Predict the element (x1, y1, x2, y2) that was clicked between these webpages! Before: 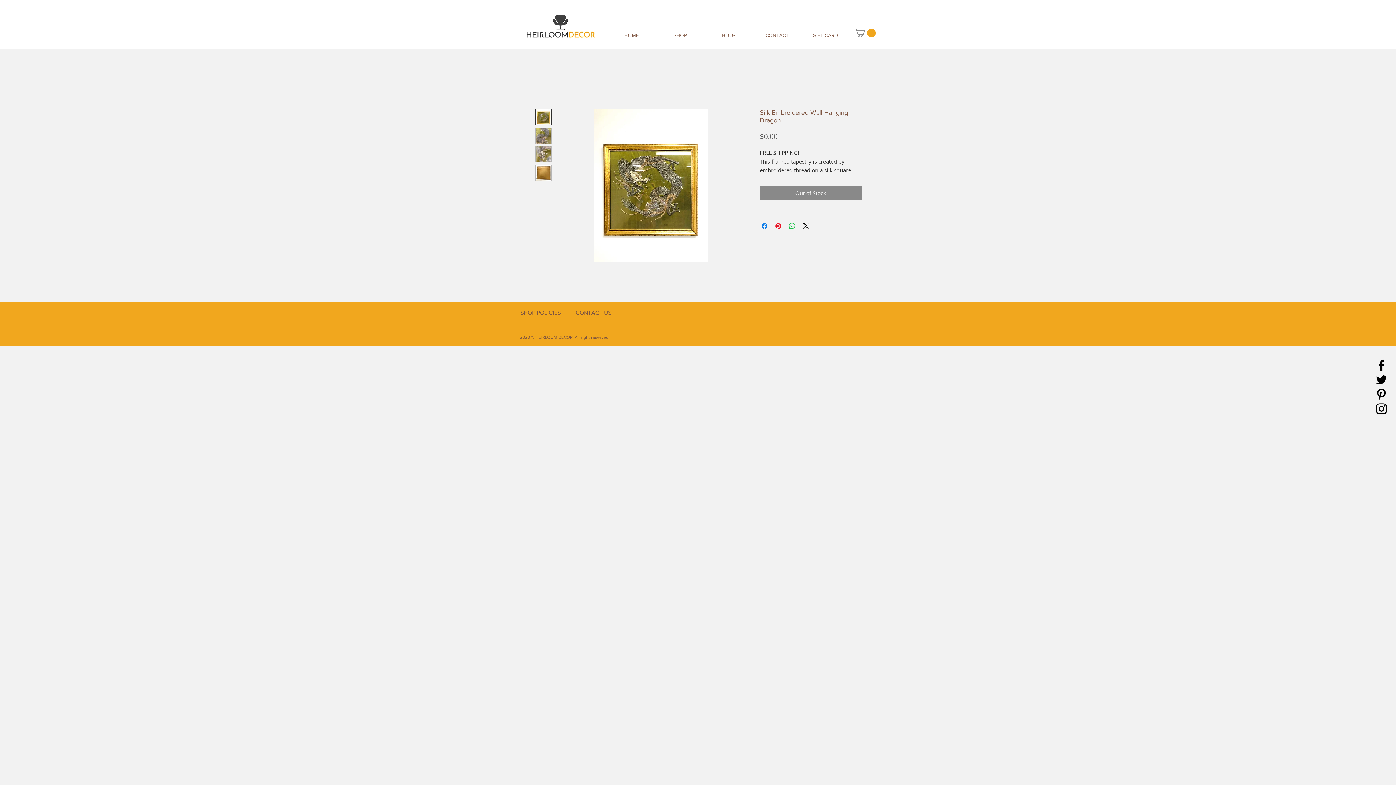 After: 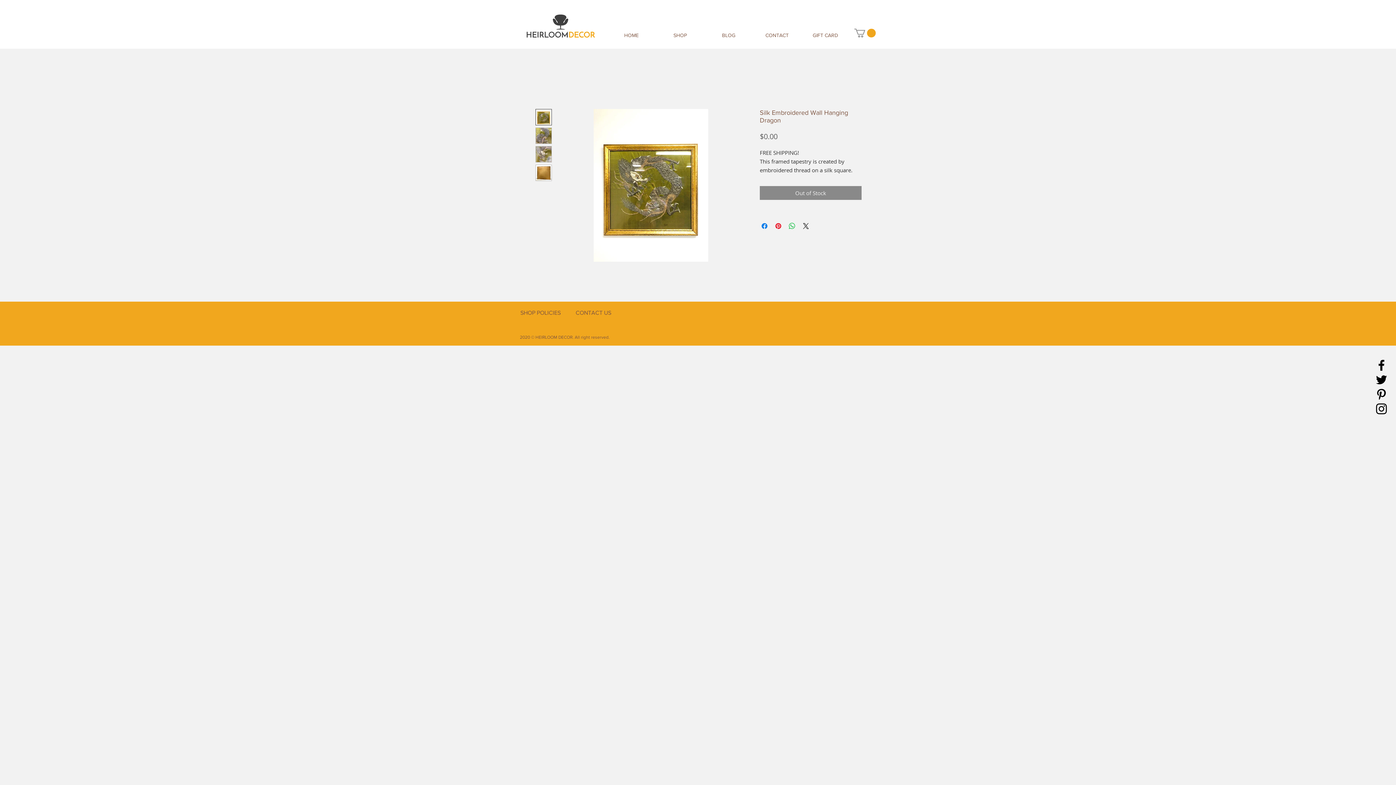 Action: bbox: (535, 146, 552, 162)